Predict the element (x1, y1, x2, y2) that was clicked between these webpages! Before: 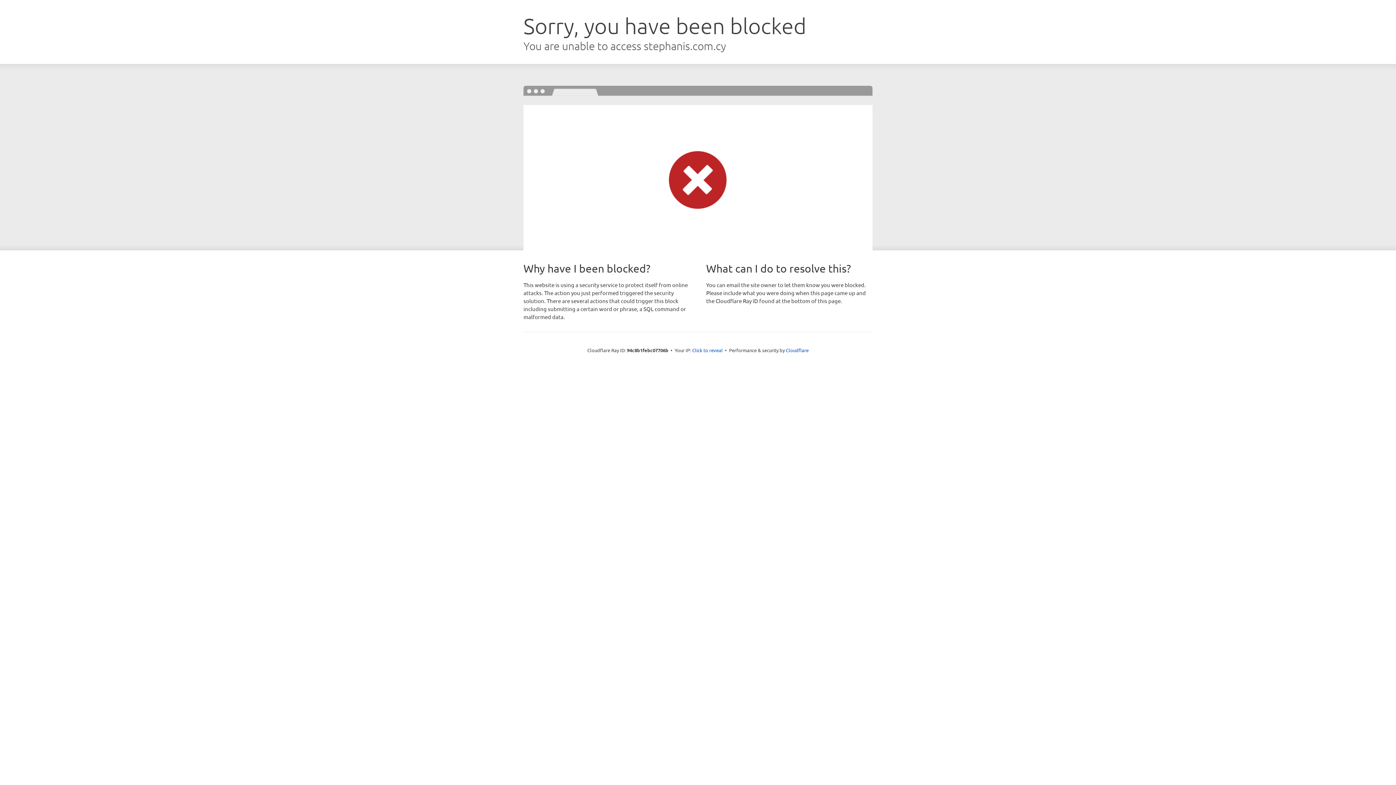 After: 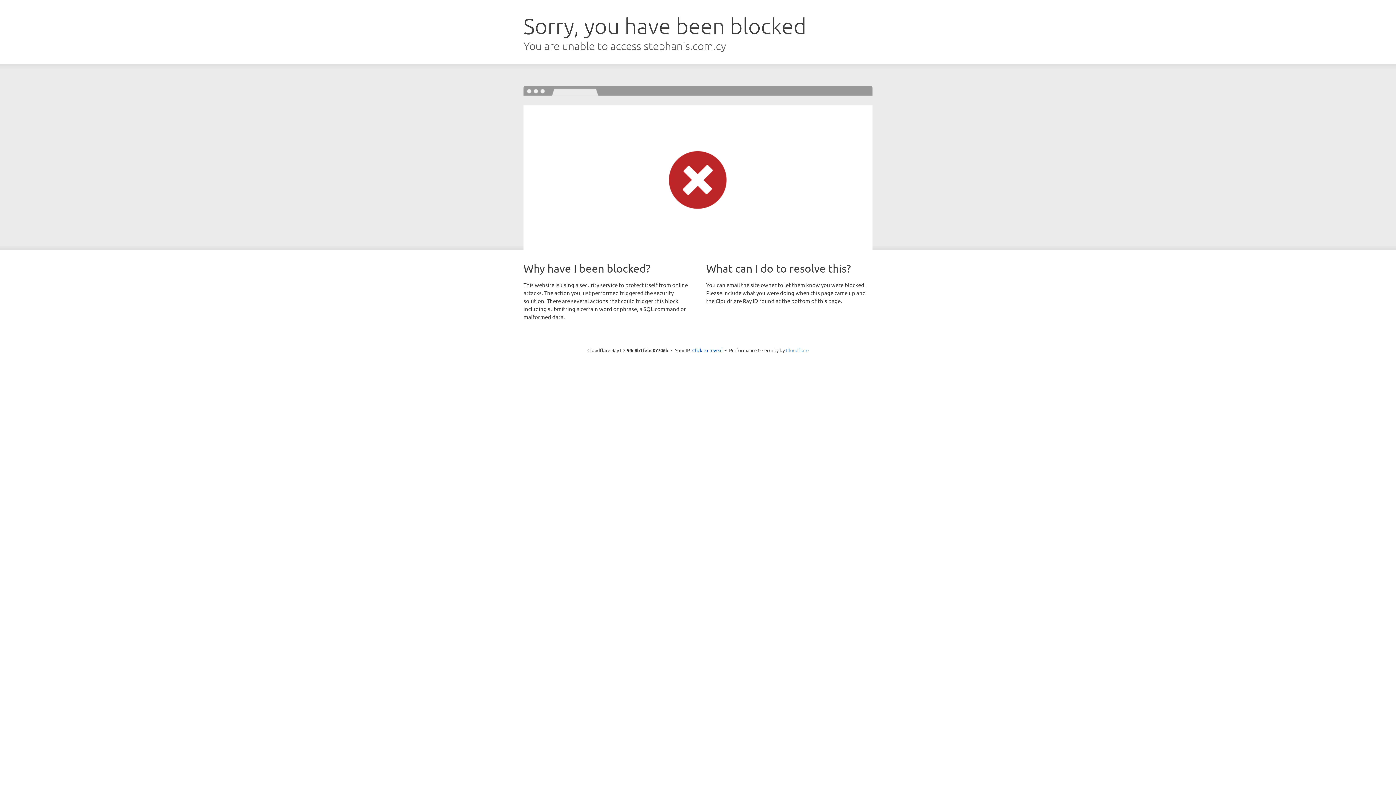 Action: label: Cloudflare bbox: (786, 347, 808, 353)